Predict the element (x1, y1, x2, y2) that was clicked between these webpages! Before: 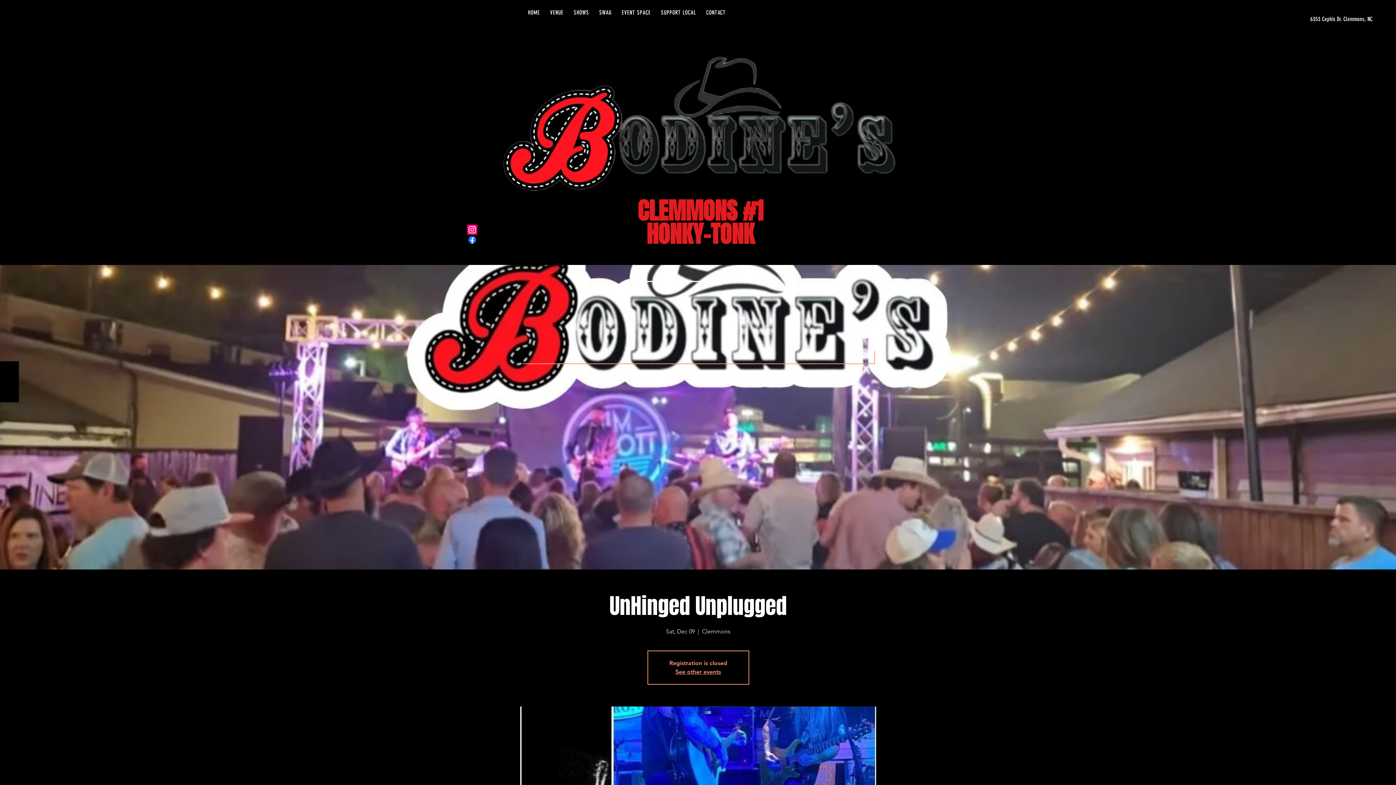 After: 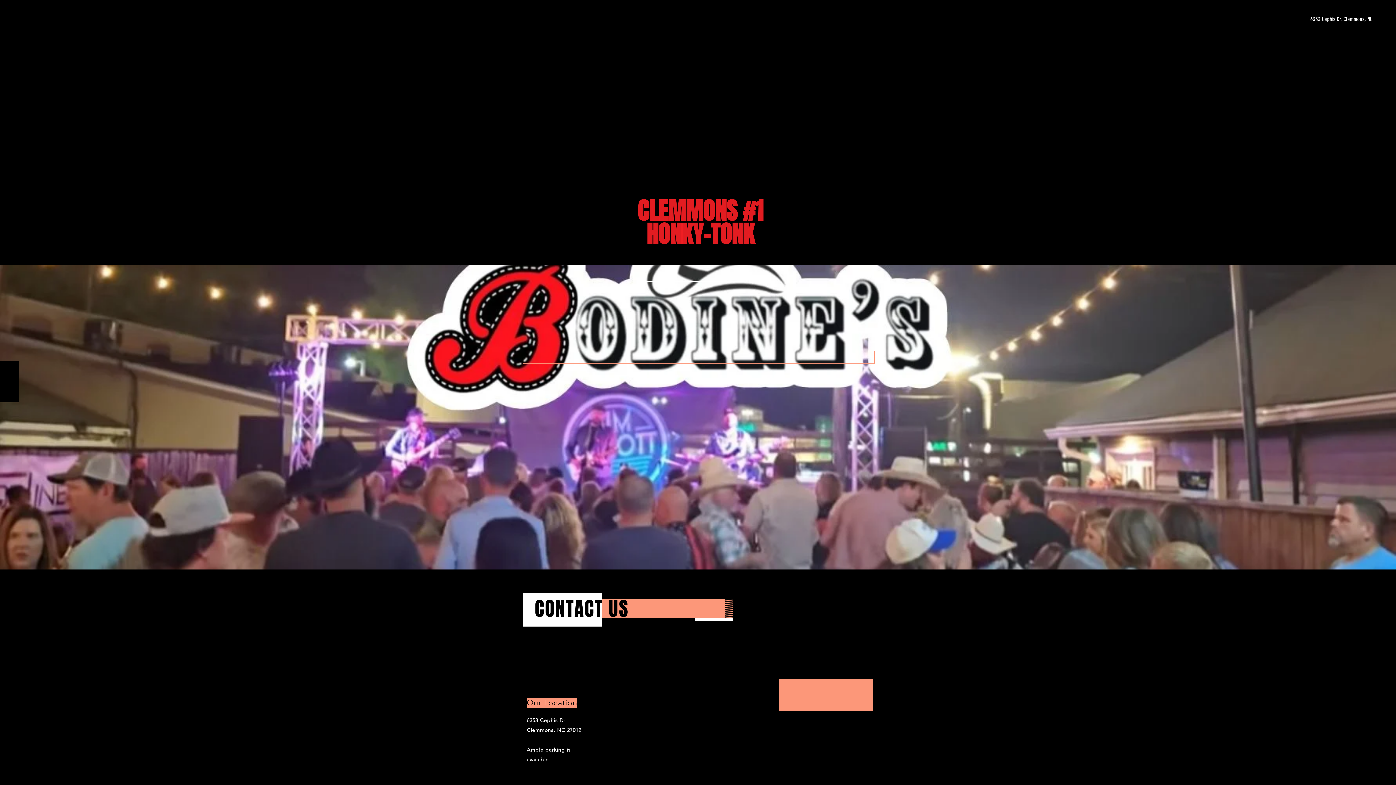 Action: label: 6353 Cephis Dr. Clemmons, NC bbox: (1309, 9, 1387, 28)